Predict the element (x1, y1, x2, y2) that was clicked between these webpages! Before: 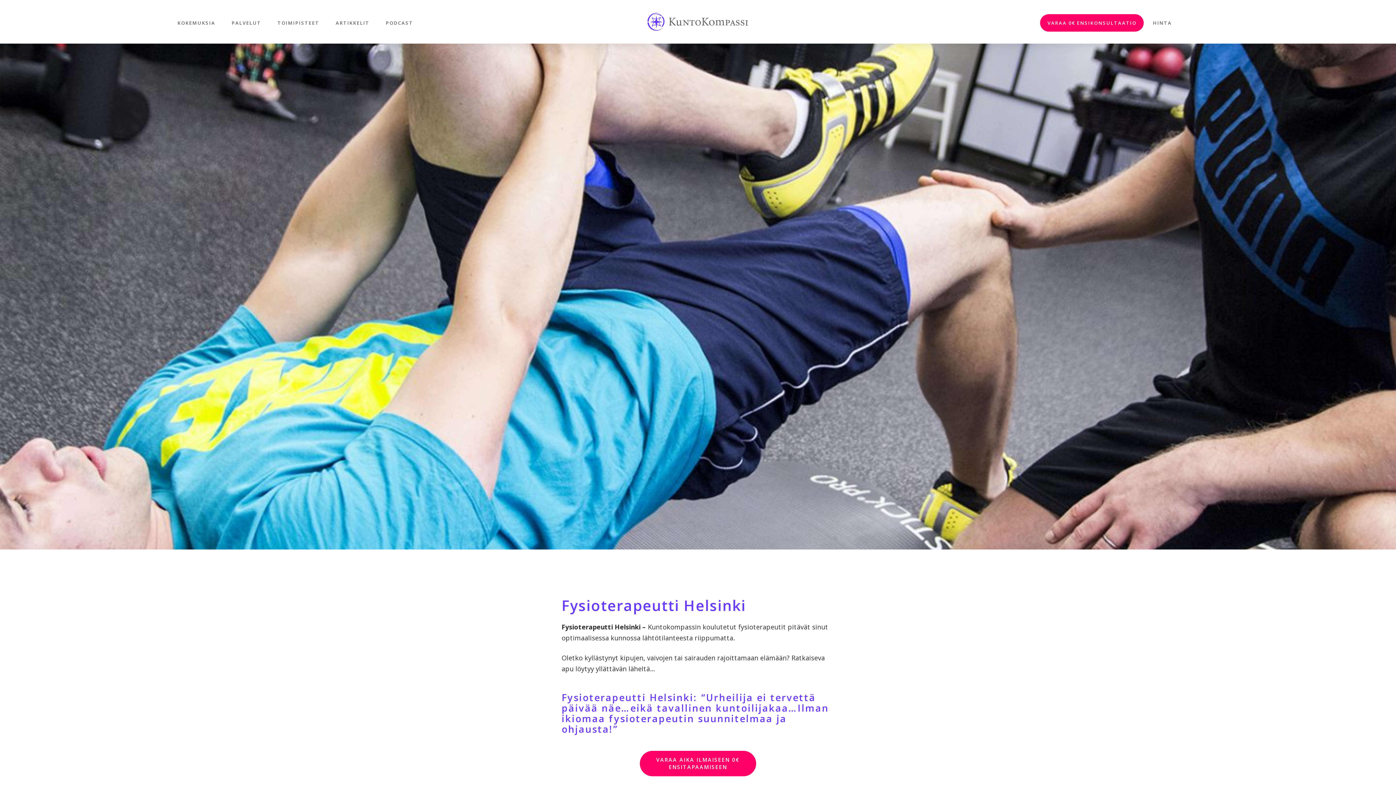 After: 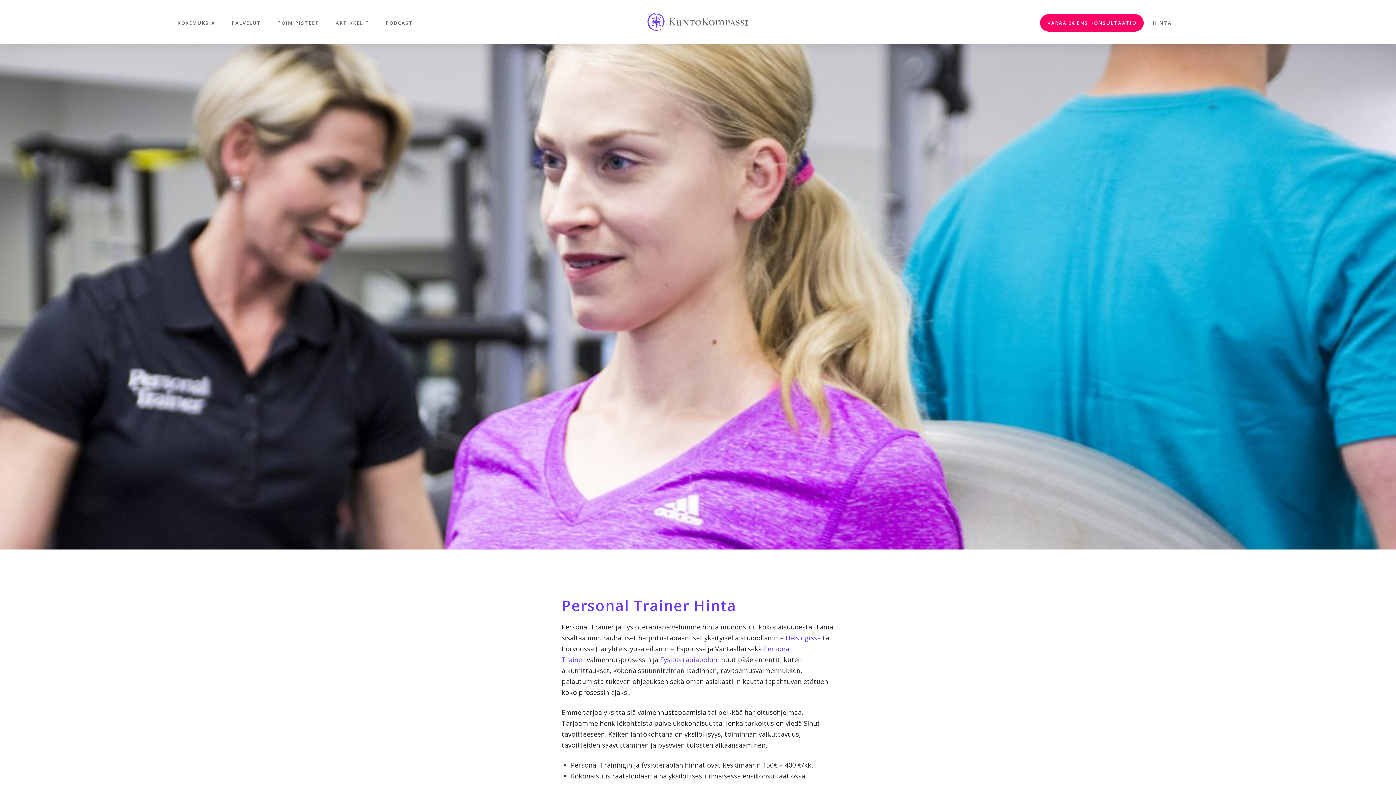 Action: bbox: (1145, 10, 1179, 35) label: HINTA